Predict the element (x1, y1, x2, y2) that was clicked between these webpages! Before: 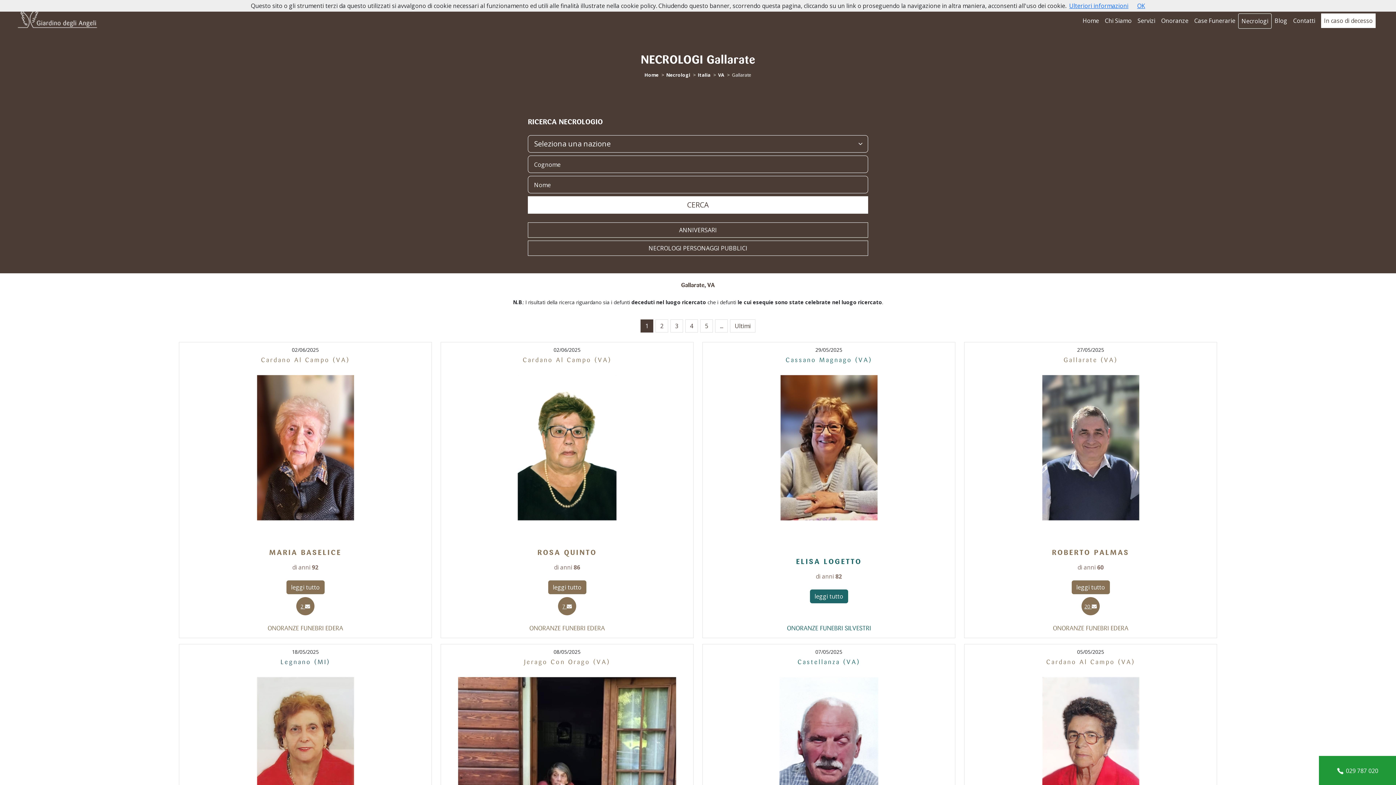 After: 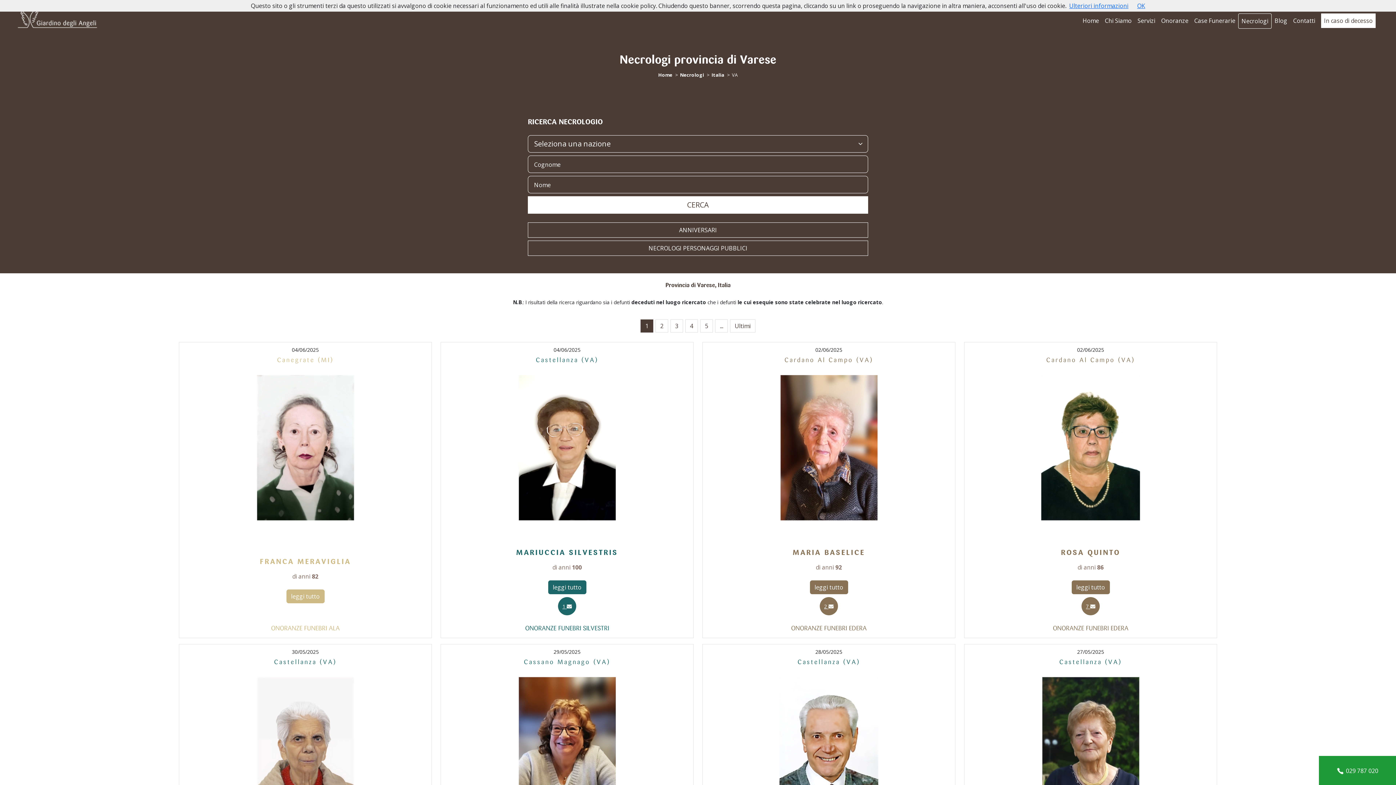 Action: label: VA bbox: (718, 71, 724, 78)